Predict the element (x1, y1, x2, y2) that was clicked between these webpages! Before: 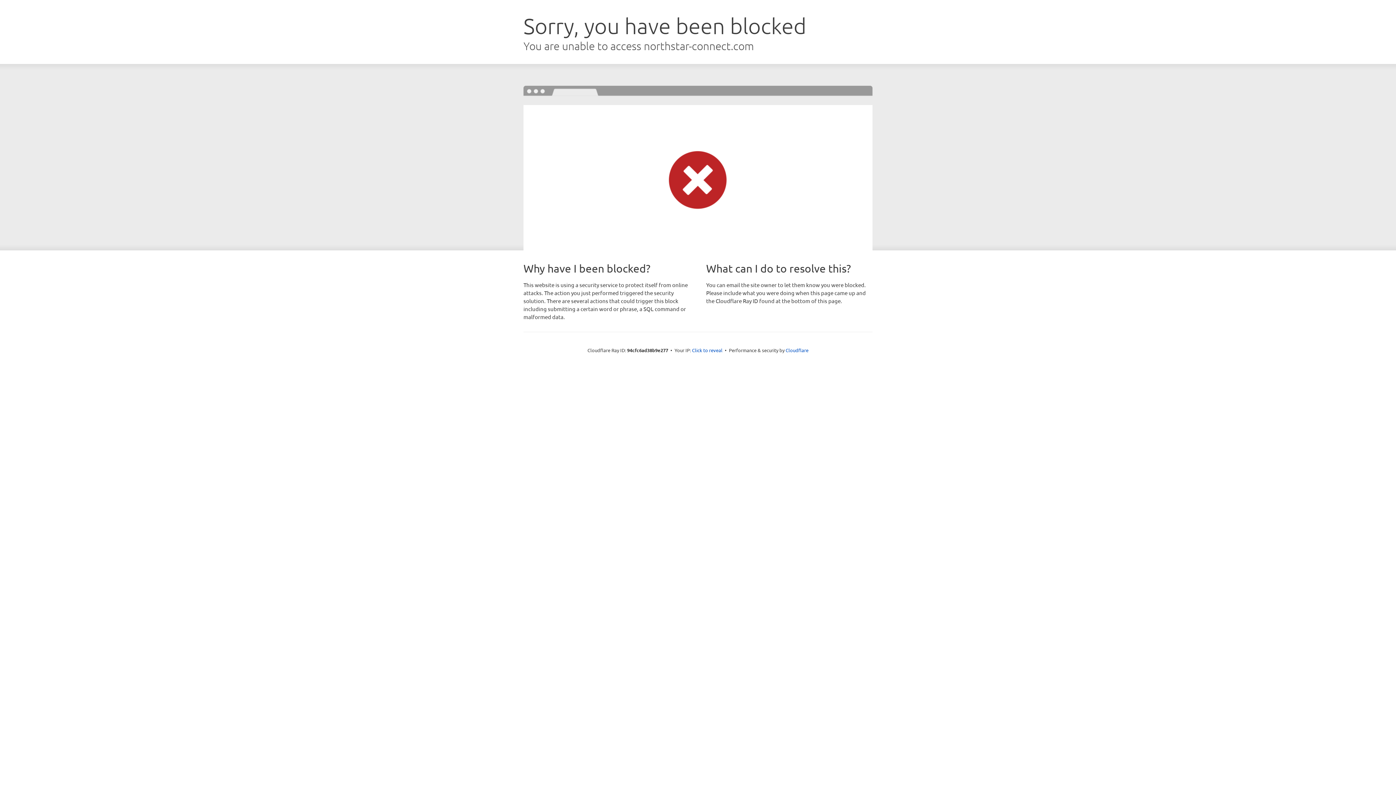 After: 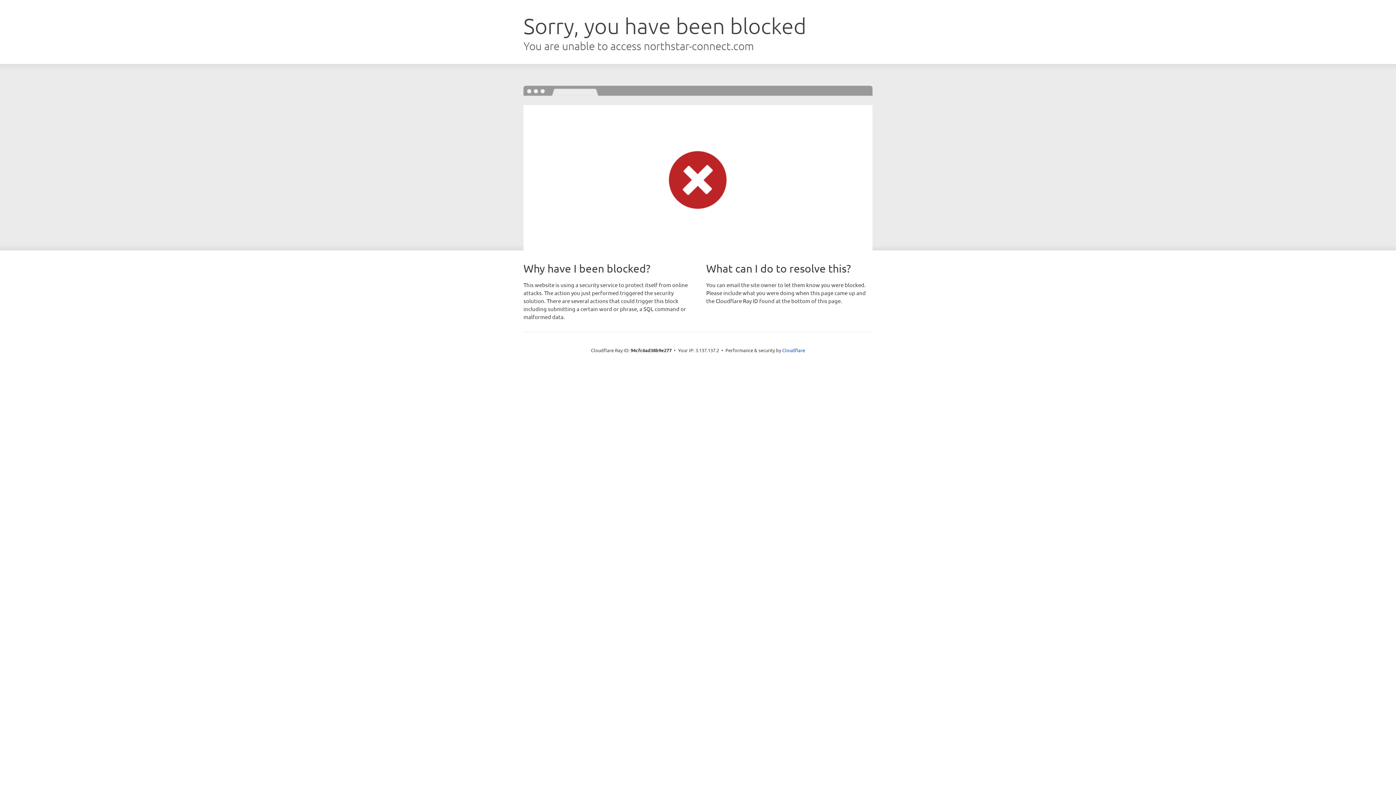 Action: label: Click to reveal bbox: (692, 346, 722, 353)